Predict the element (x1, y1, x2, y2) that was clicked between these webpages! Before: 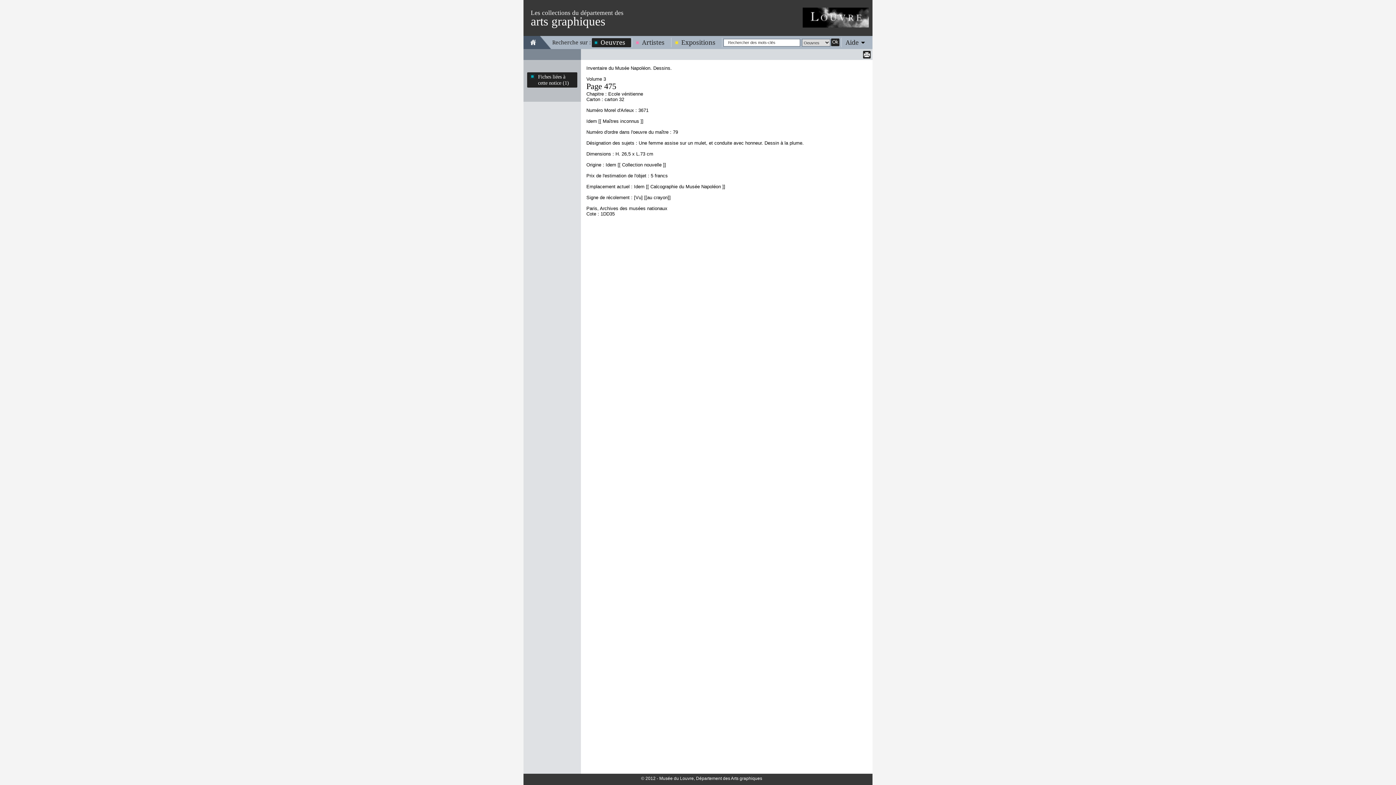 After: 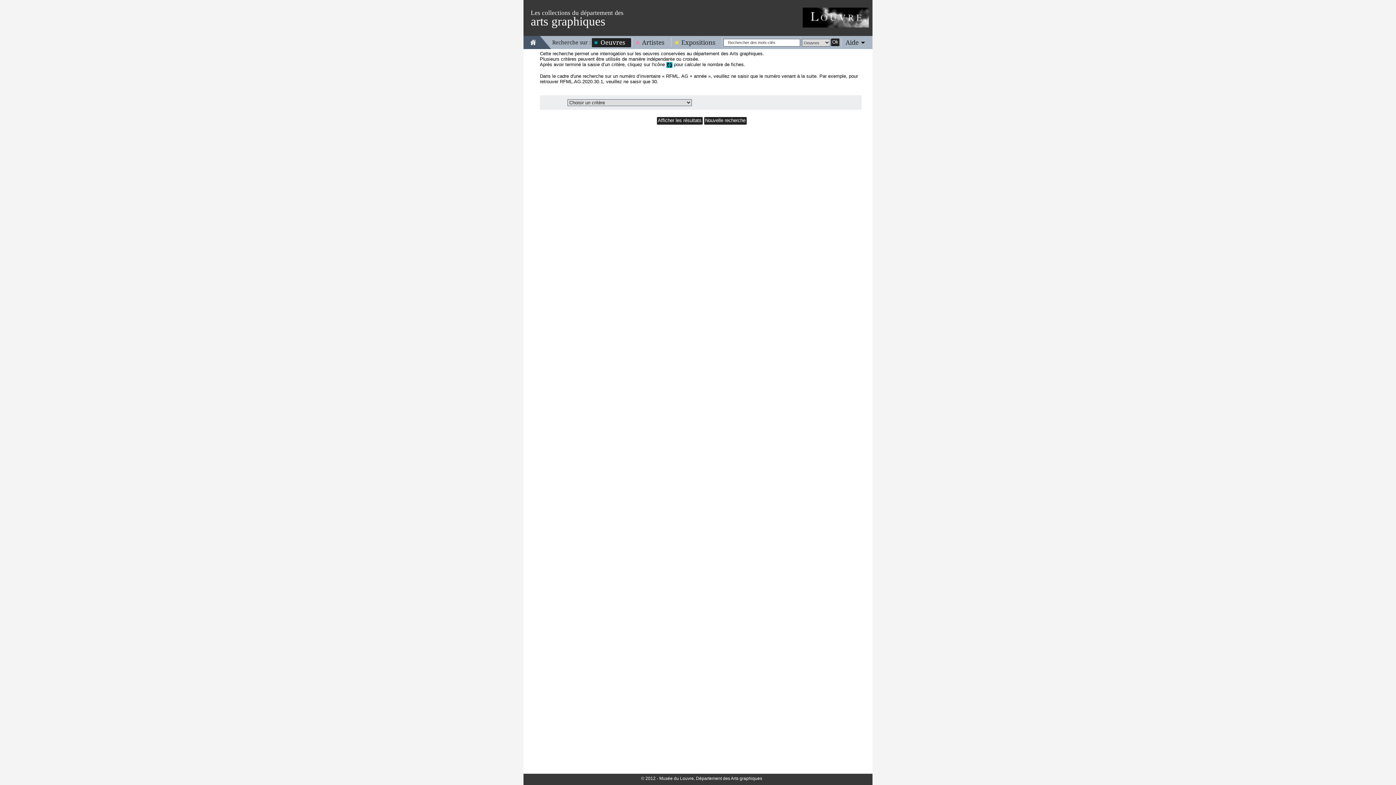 Action: bbox: (592, 38, 631, 46) label: Oeuvres